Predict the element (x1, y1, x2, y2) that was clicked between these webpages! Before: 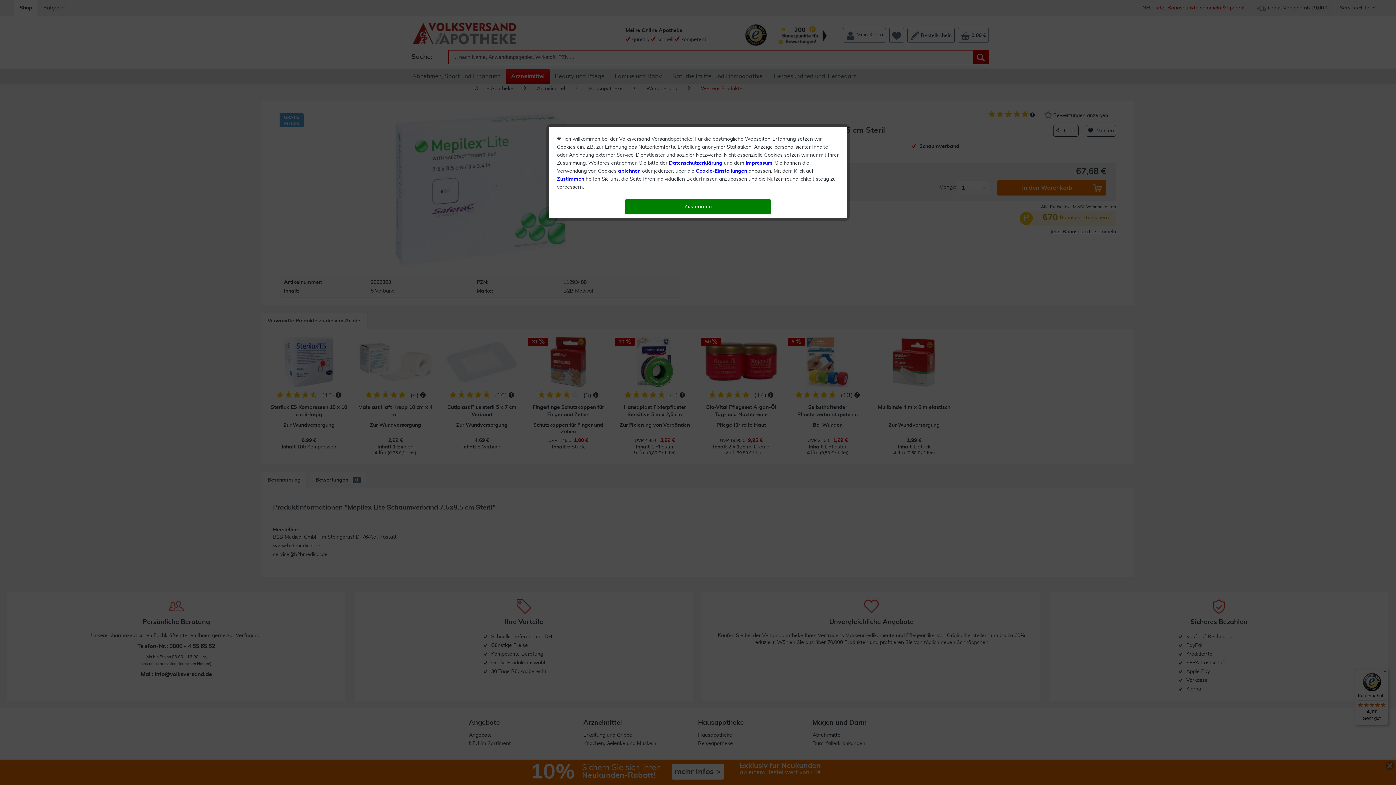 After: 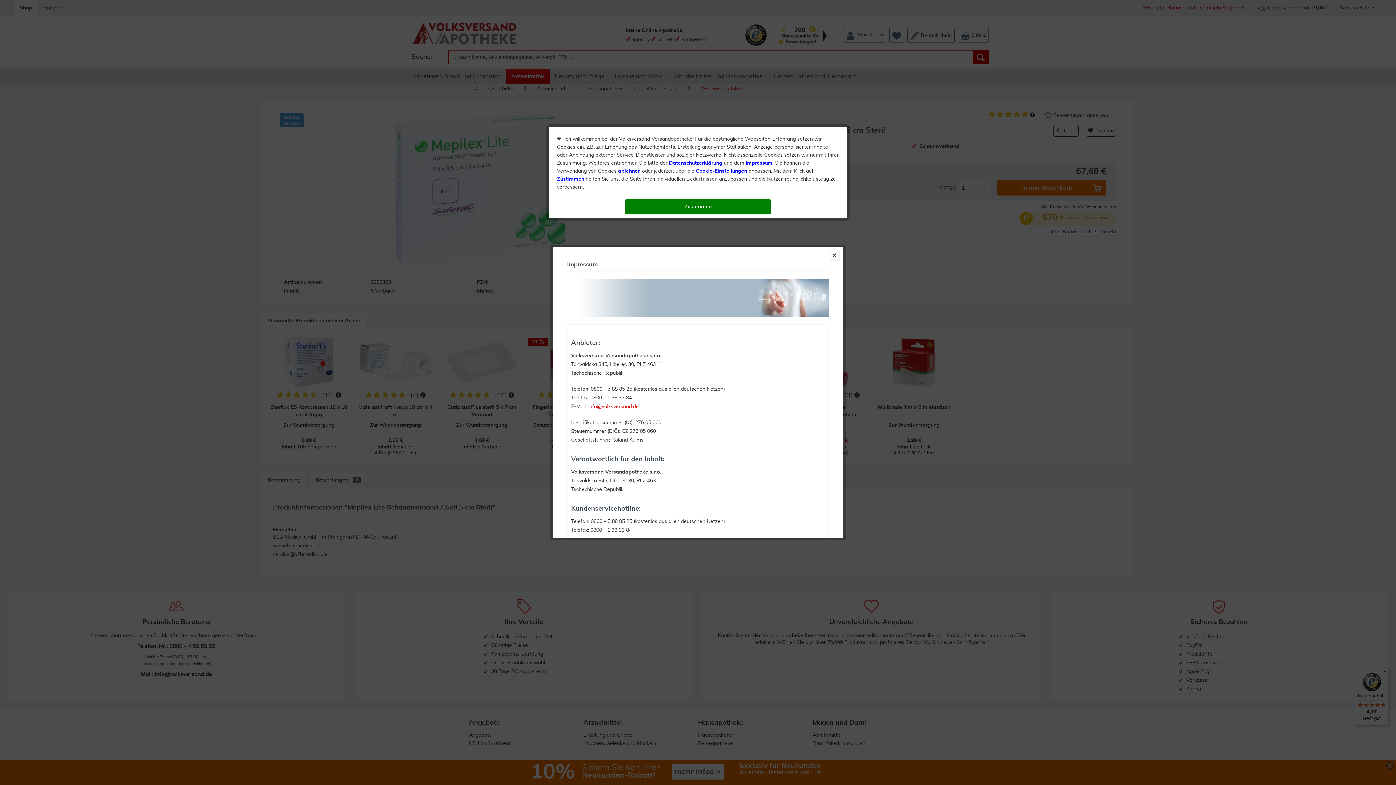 Action: bbox: (745, 160, 772, 165) label: Impressum